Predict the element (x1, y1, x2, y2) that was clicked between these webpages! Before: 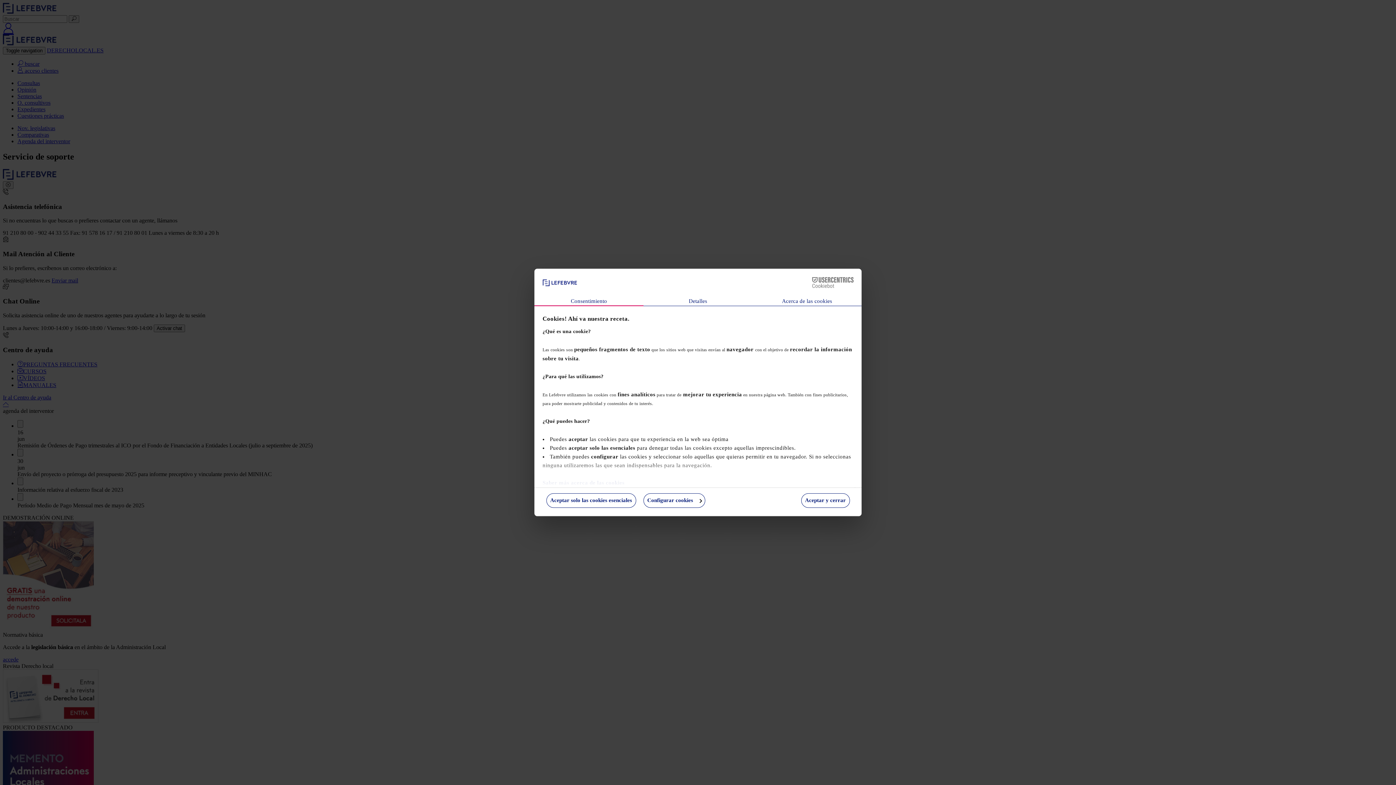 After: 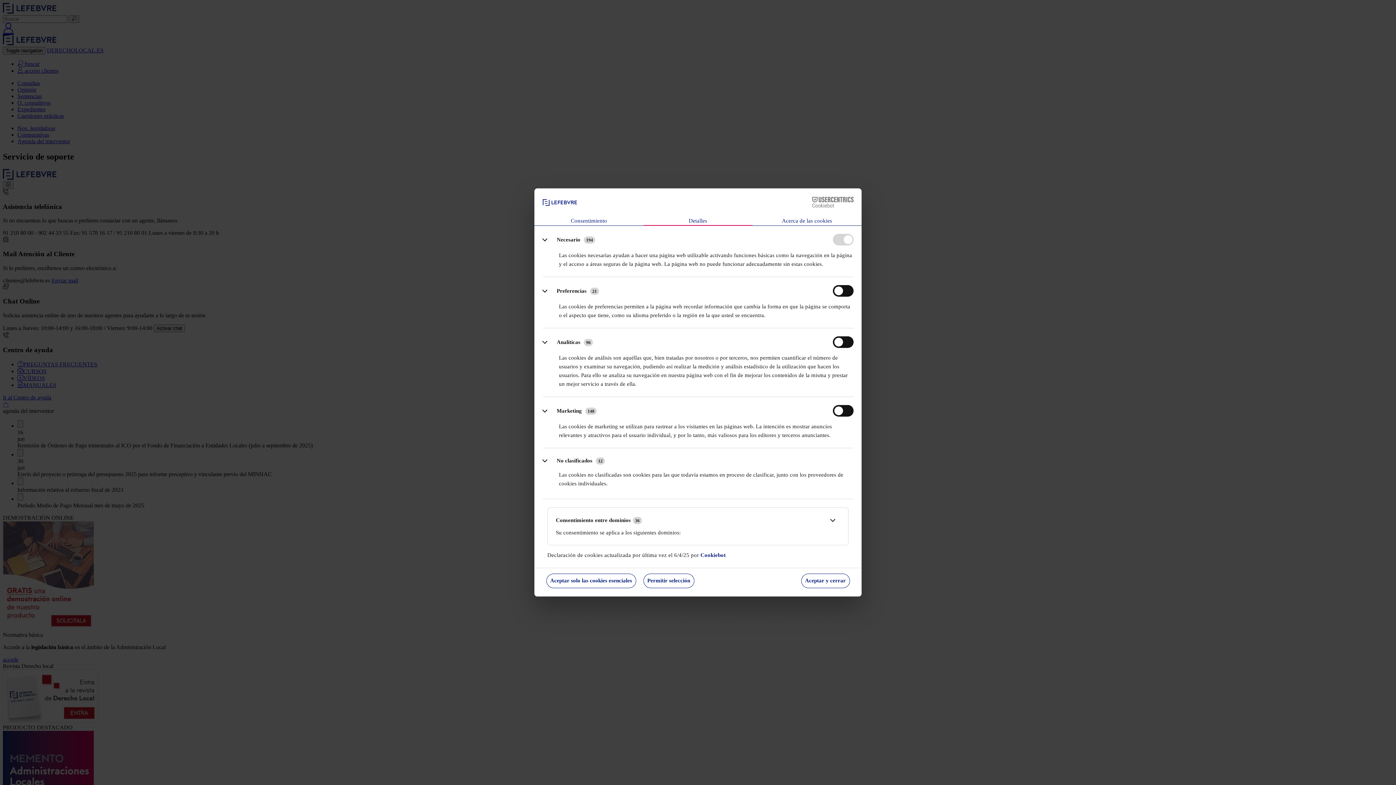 Action: label: Configurar cookies bbox: (643, 493, 705, 508)